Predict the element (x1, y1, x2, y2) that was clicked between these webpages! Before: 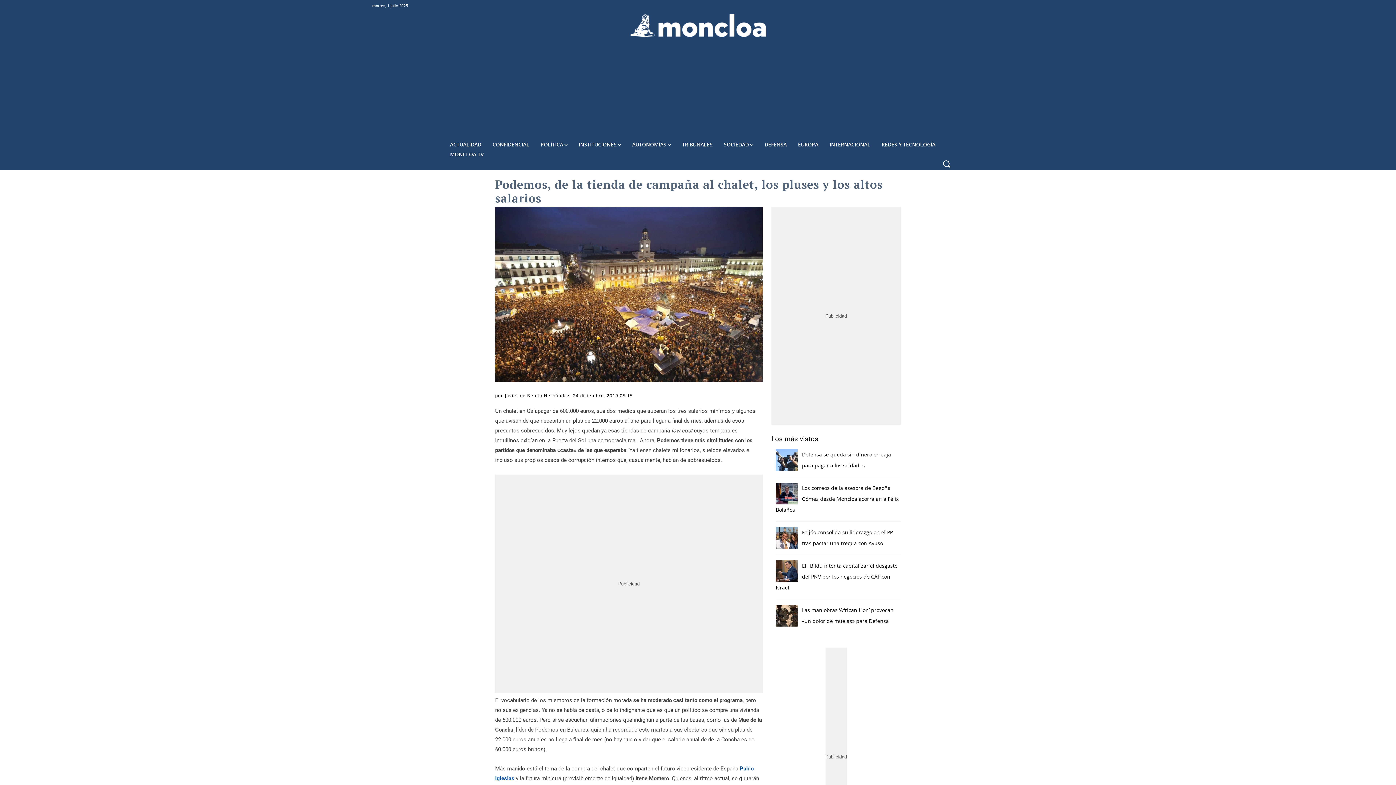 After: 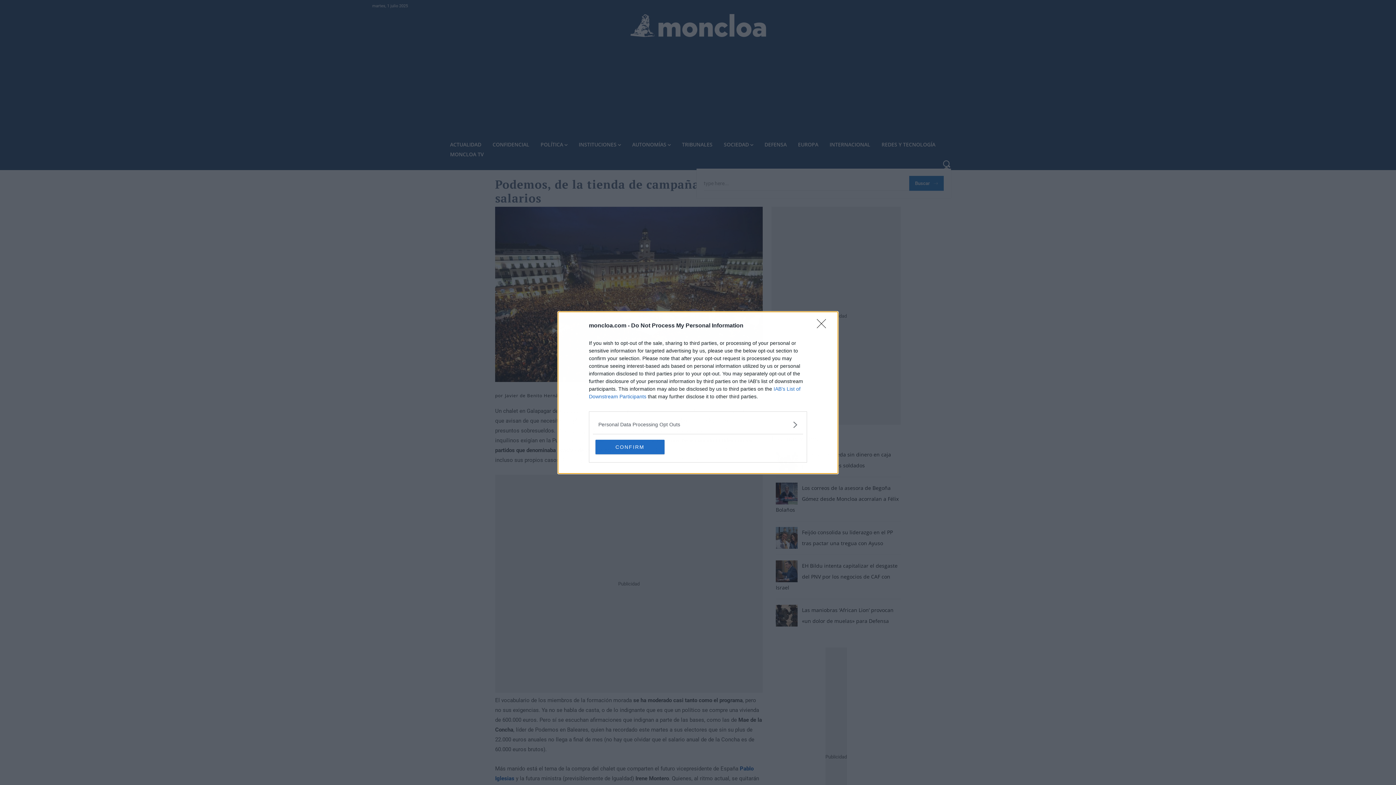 Action: bbox: (942, 159, 951, 168) label: Search